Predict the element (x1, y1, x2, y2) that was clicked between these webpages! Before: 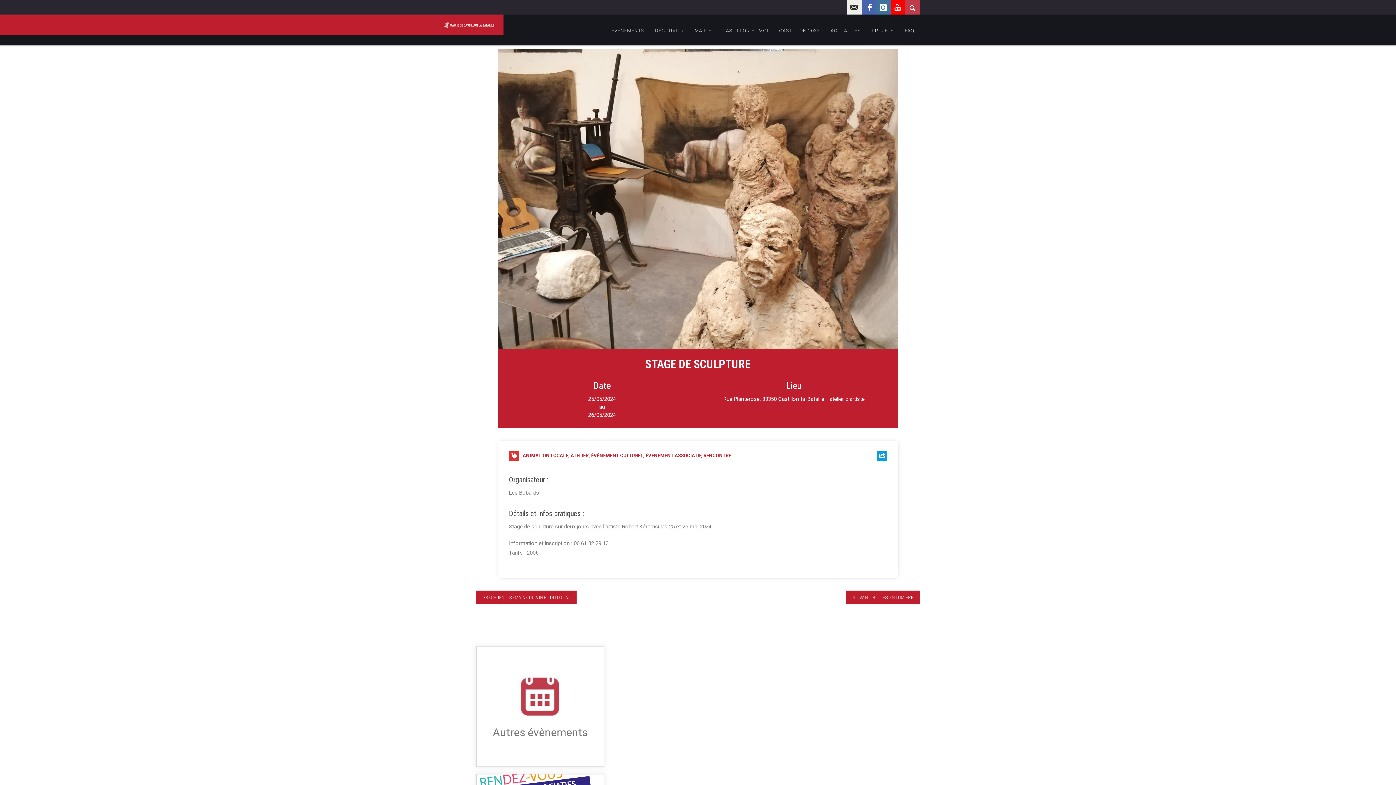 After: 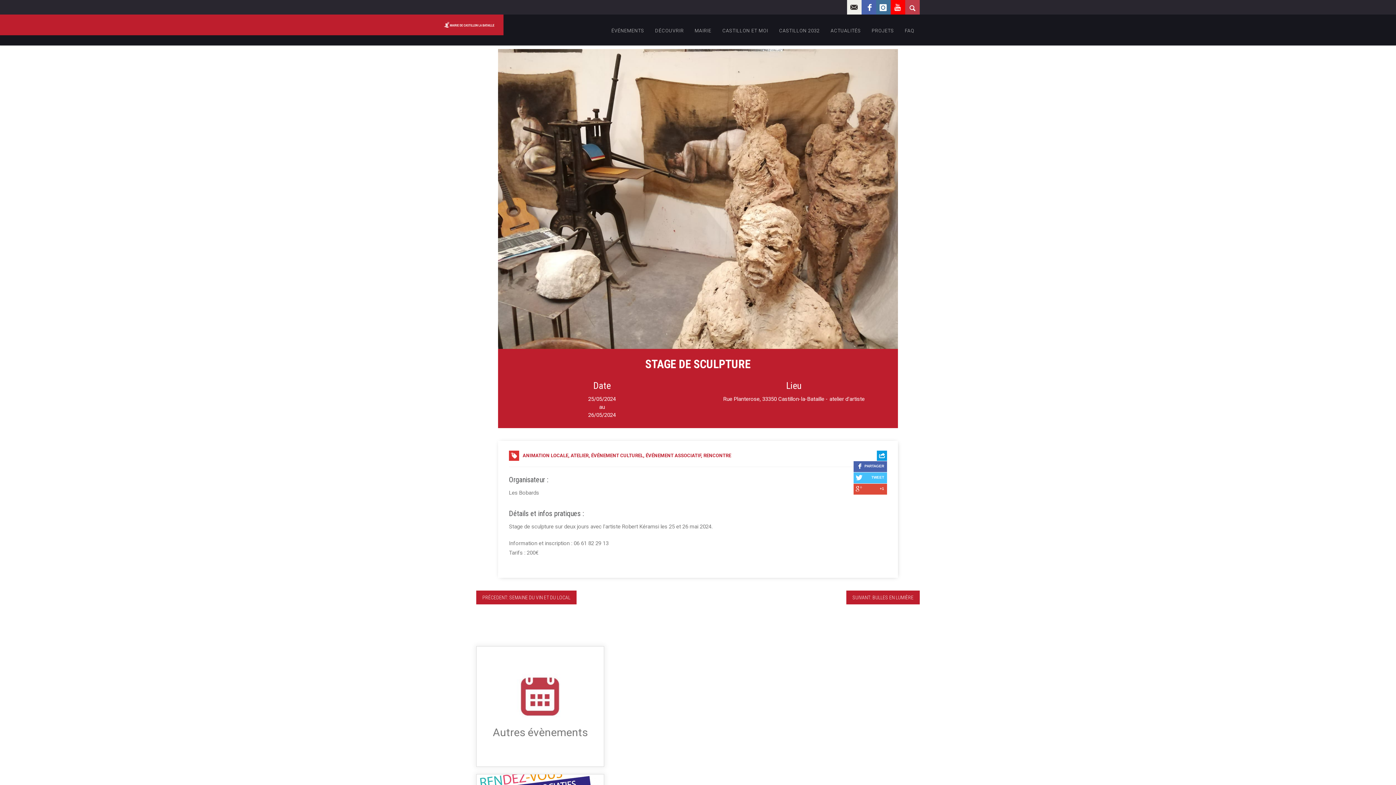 Action: bbox: (853, 480, 887, 491) label: TWEET